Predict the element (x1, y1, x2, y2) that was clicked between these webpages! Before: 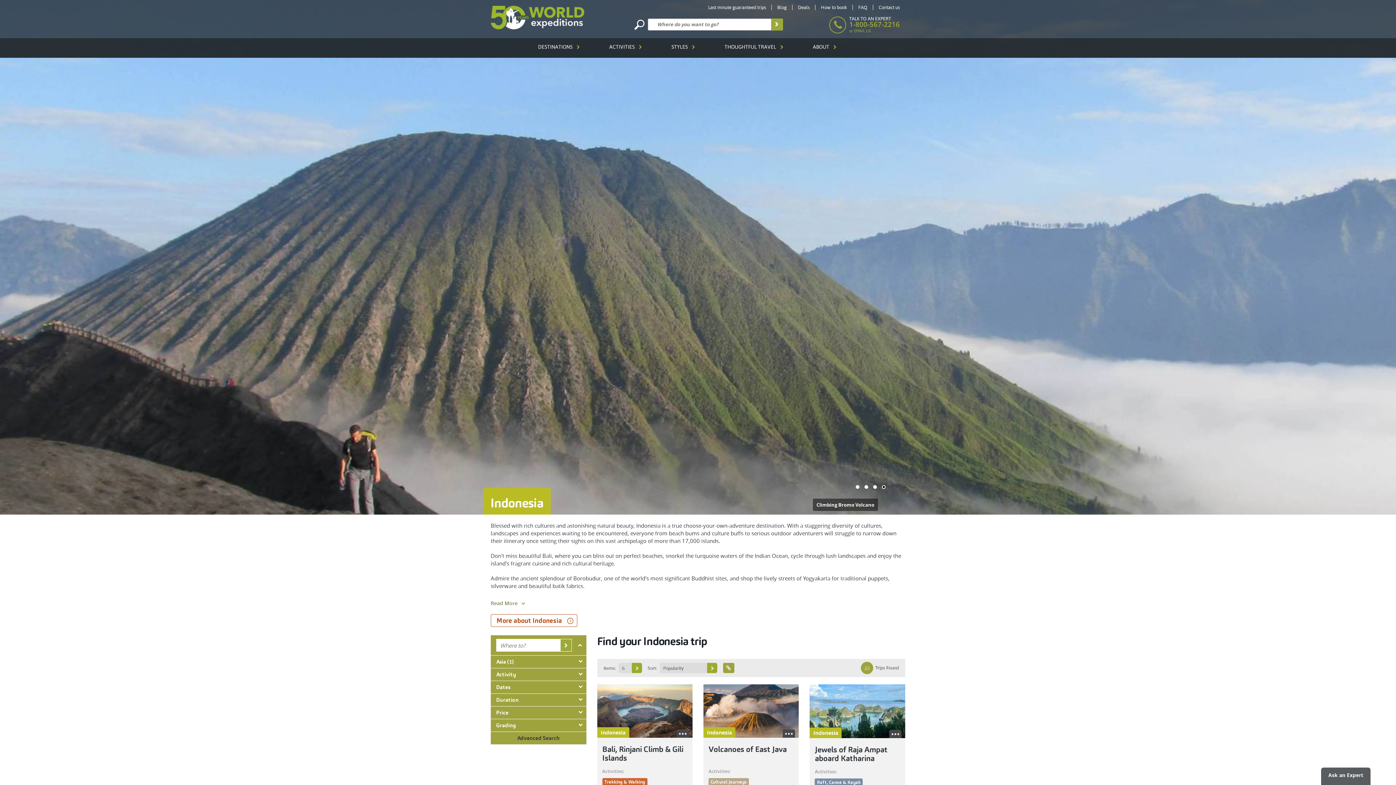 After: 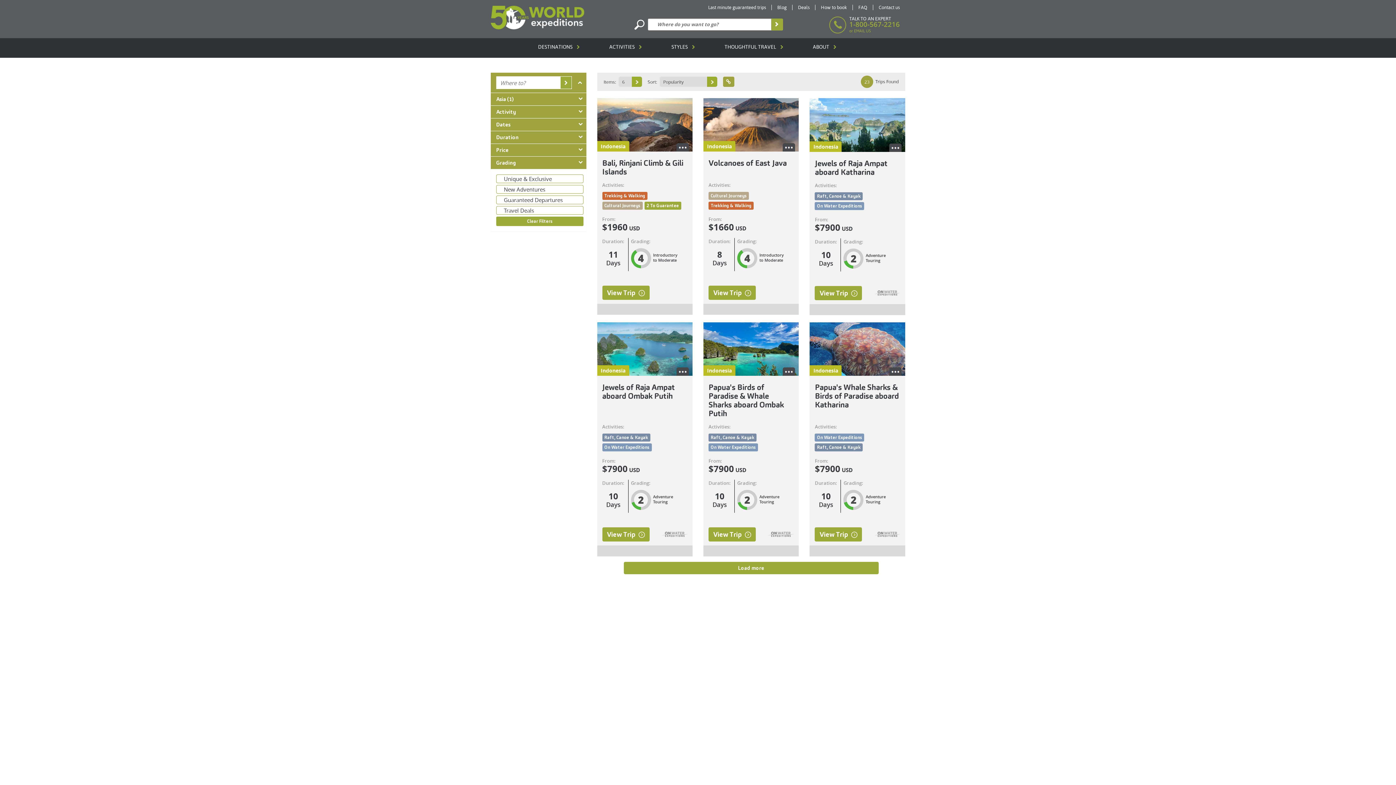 Action: bbox: (490, 734, 586, 742) label: Advanced Search